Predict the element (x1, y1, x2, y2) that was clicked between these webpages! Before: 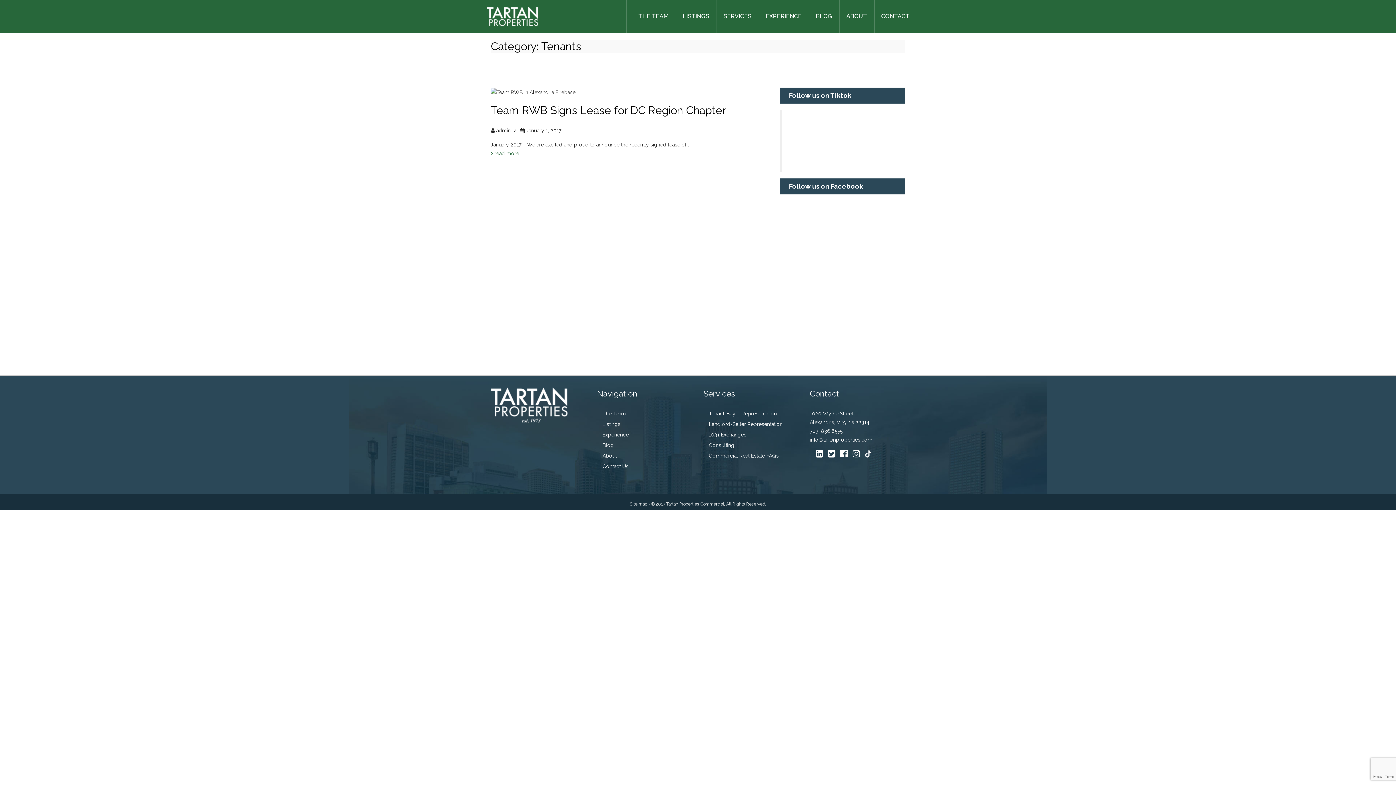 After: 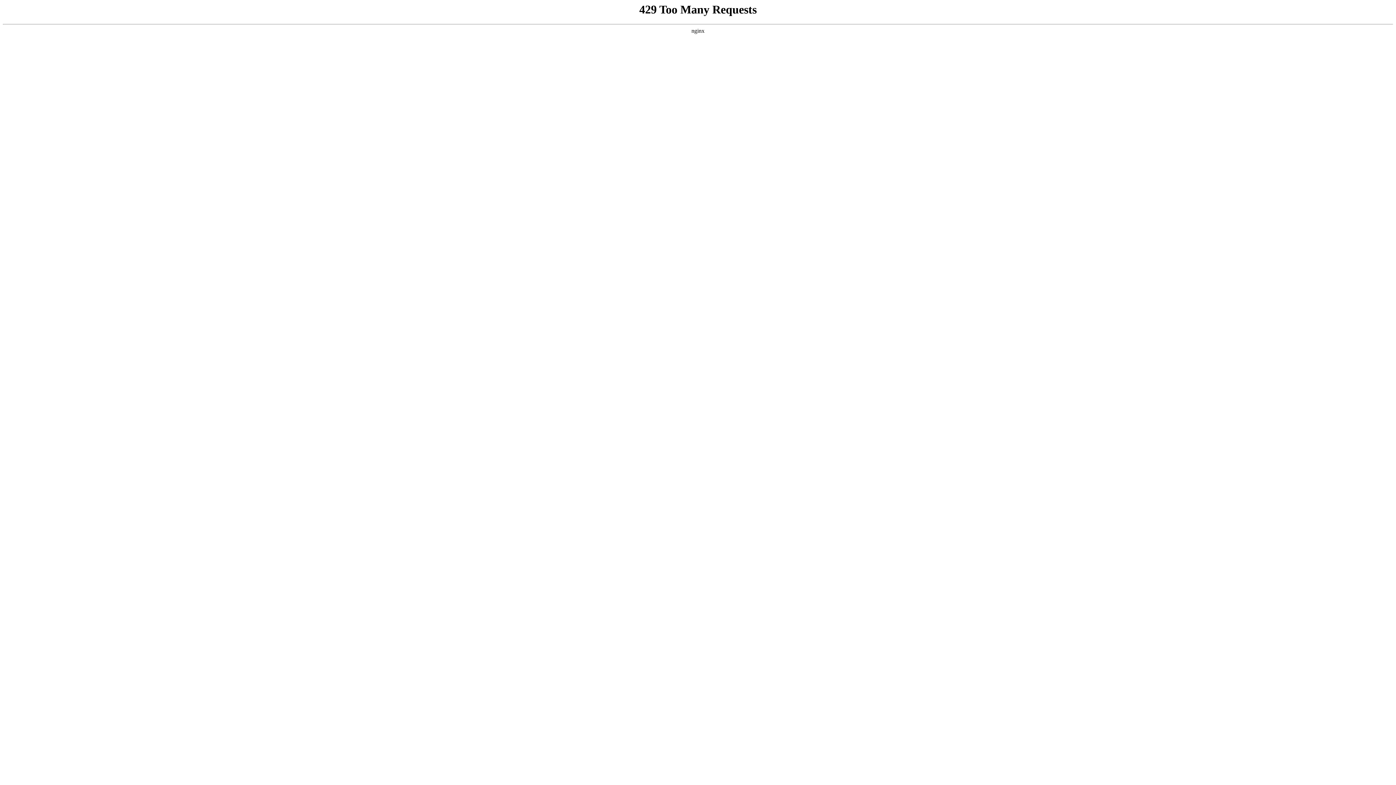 Action: label: 1031 Exchanges bbox: (709, 430, 799, 439)